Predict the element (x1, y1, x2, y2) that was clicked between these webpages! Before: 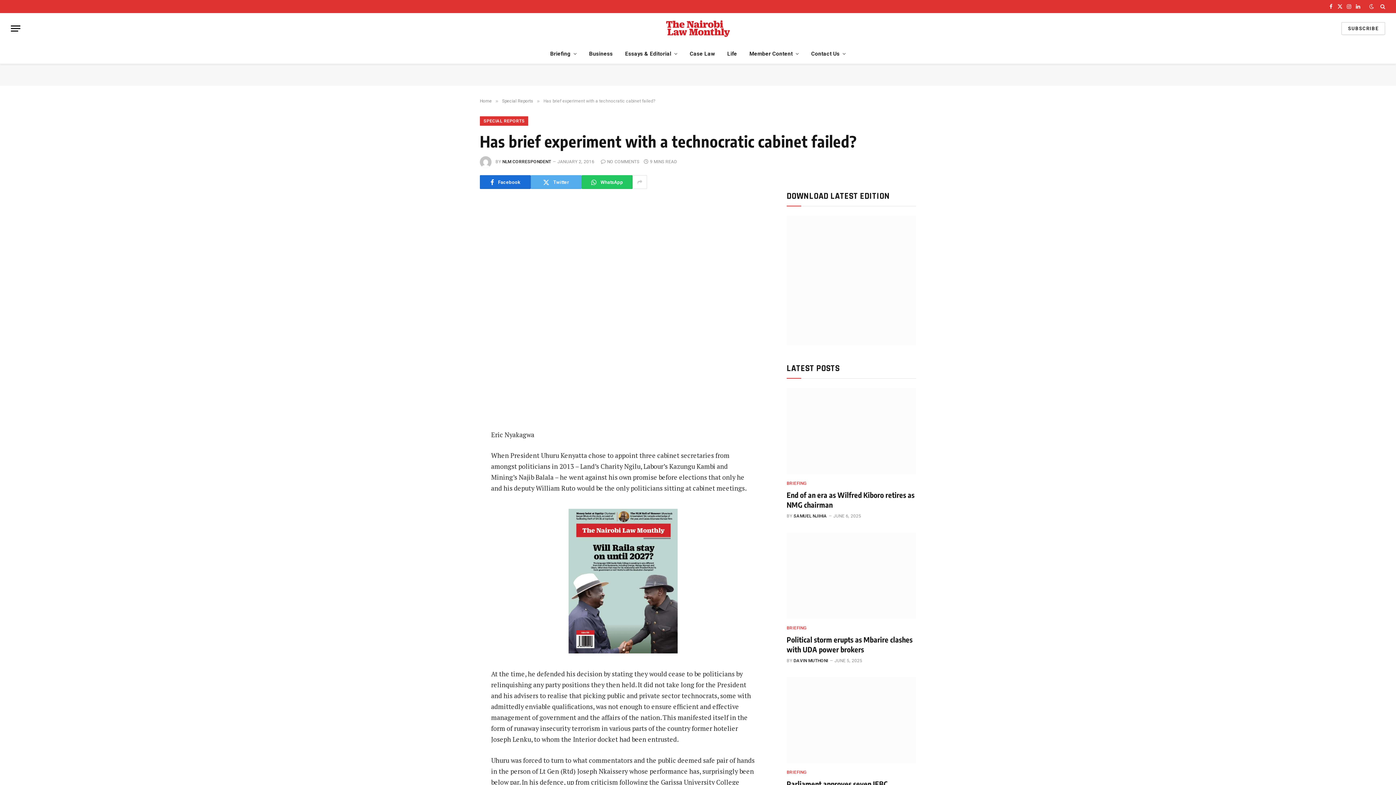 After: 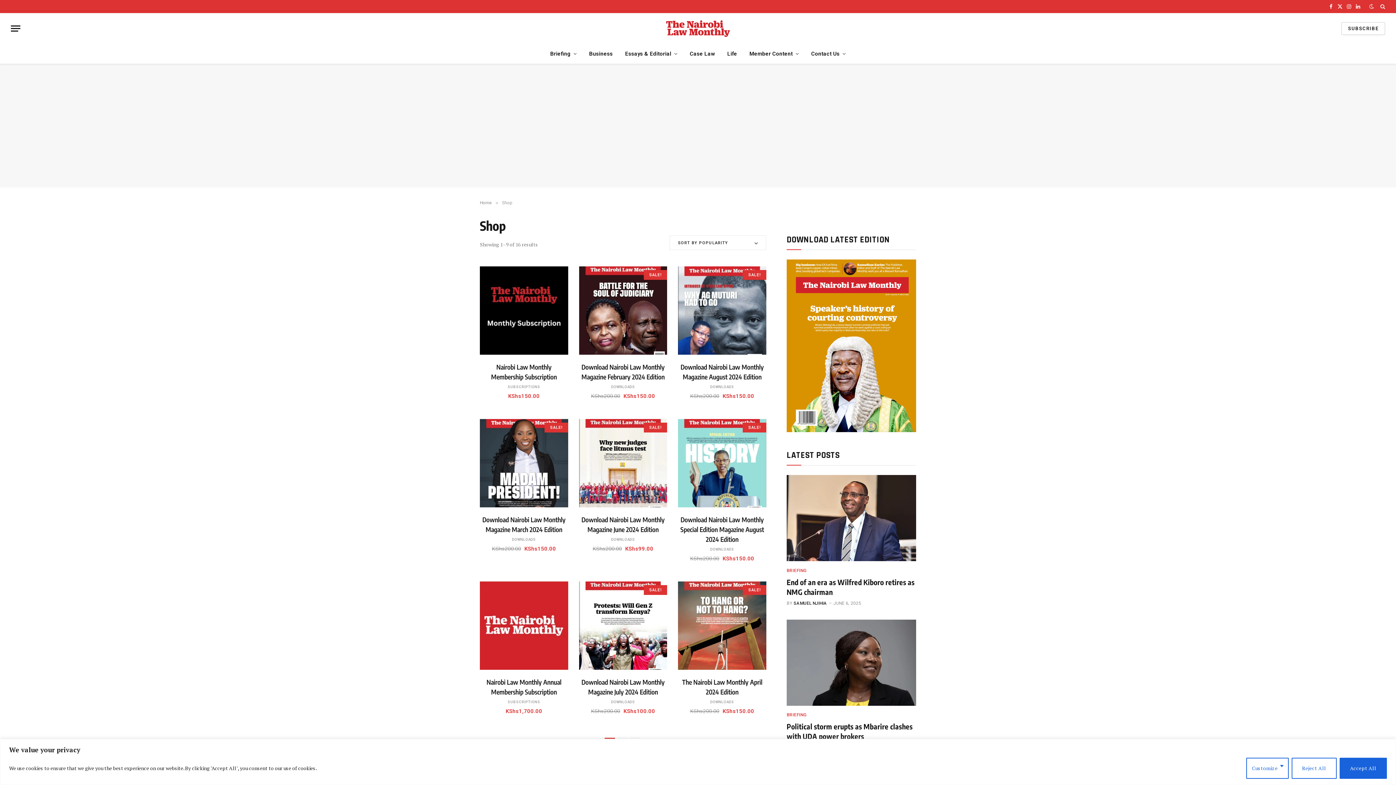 Action: bbox: (743, 44, 805, 63) label: Member Content